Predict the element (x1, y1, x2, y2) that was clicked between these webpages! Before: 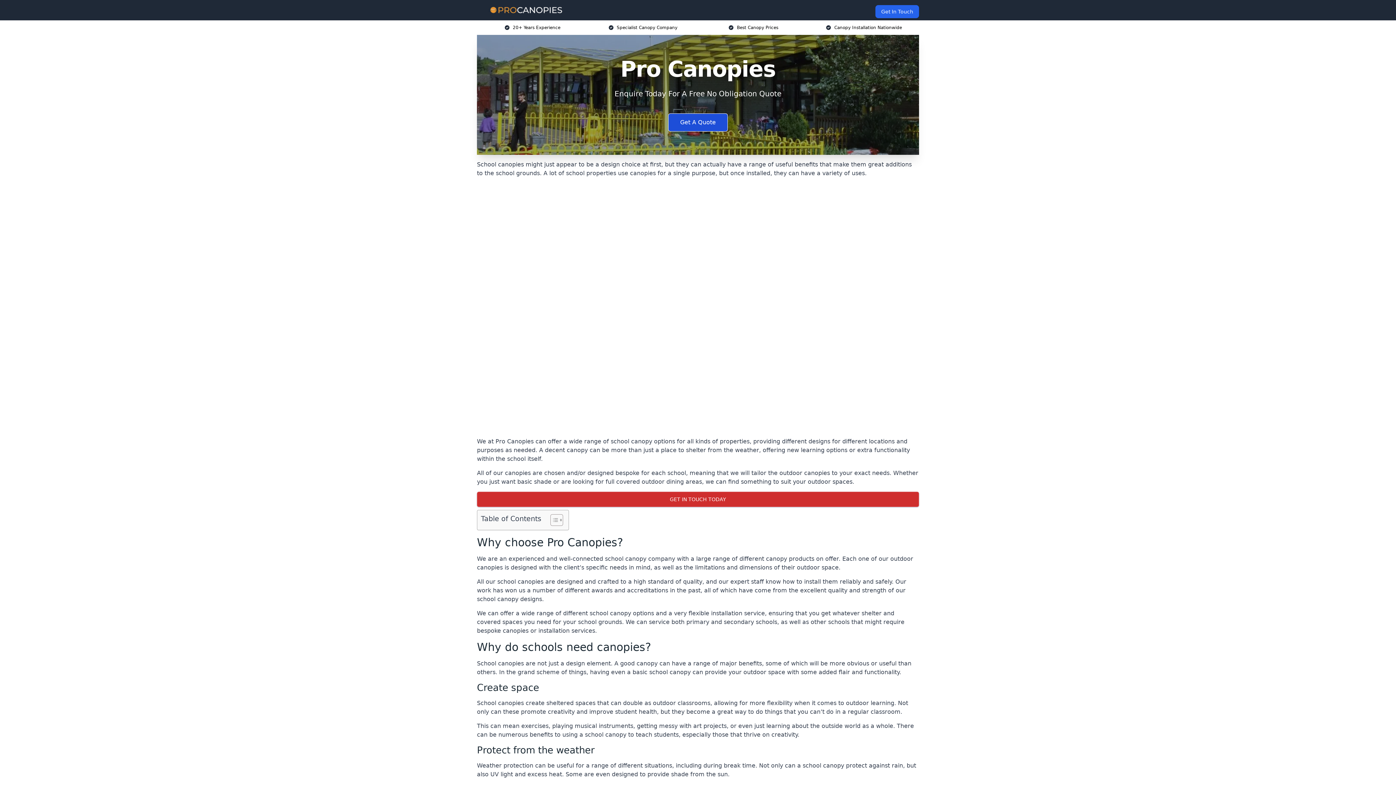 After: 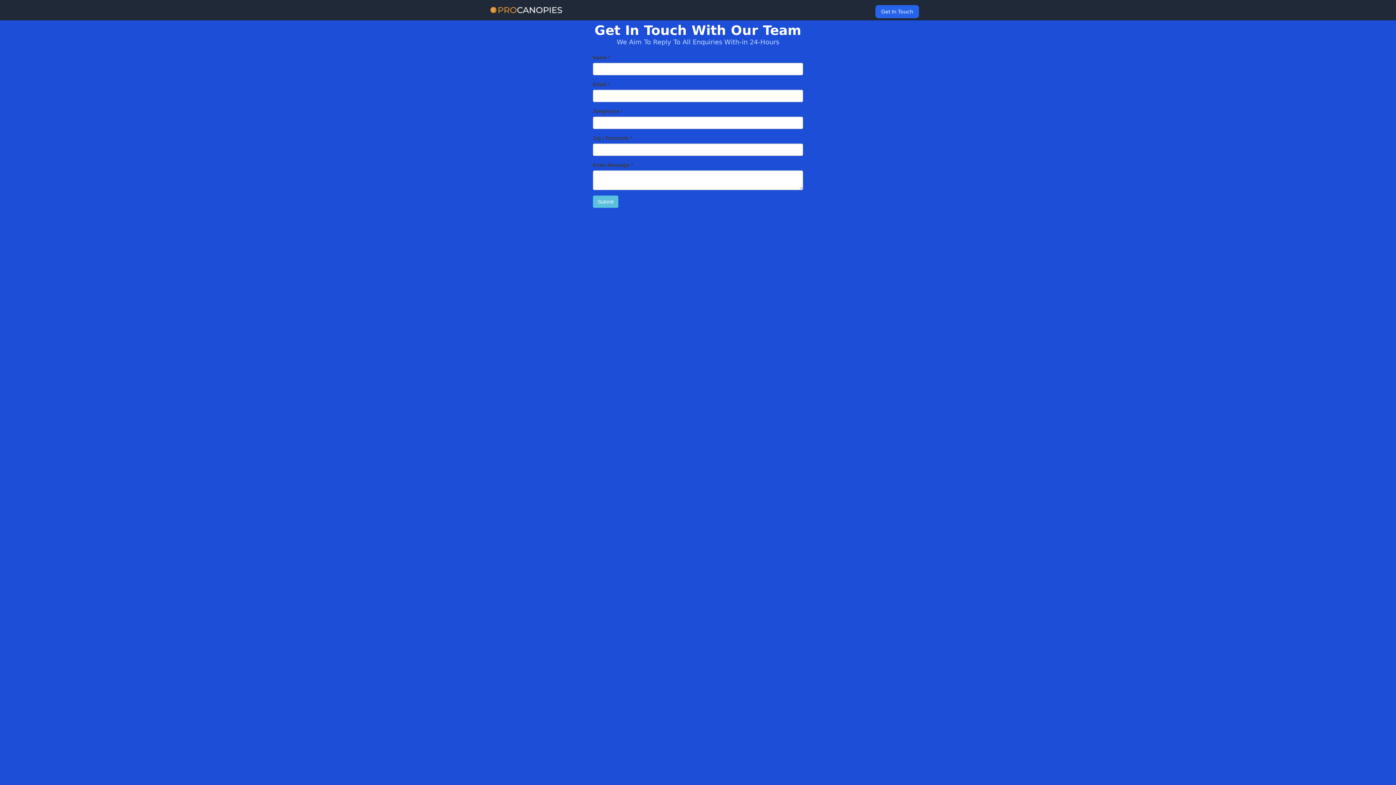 Action: label: Enquire Now bbox: (667, 758, 728, 776)